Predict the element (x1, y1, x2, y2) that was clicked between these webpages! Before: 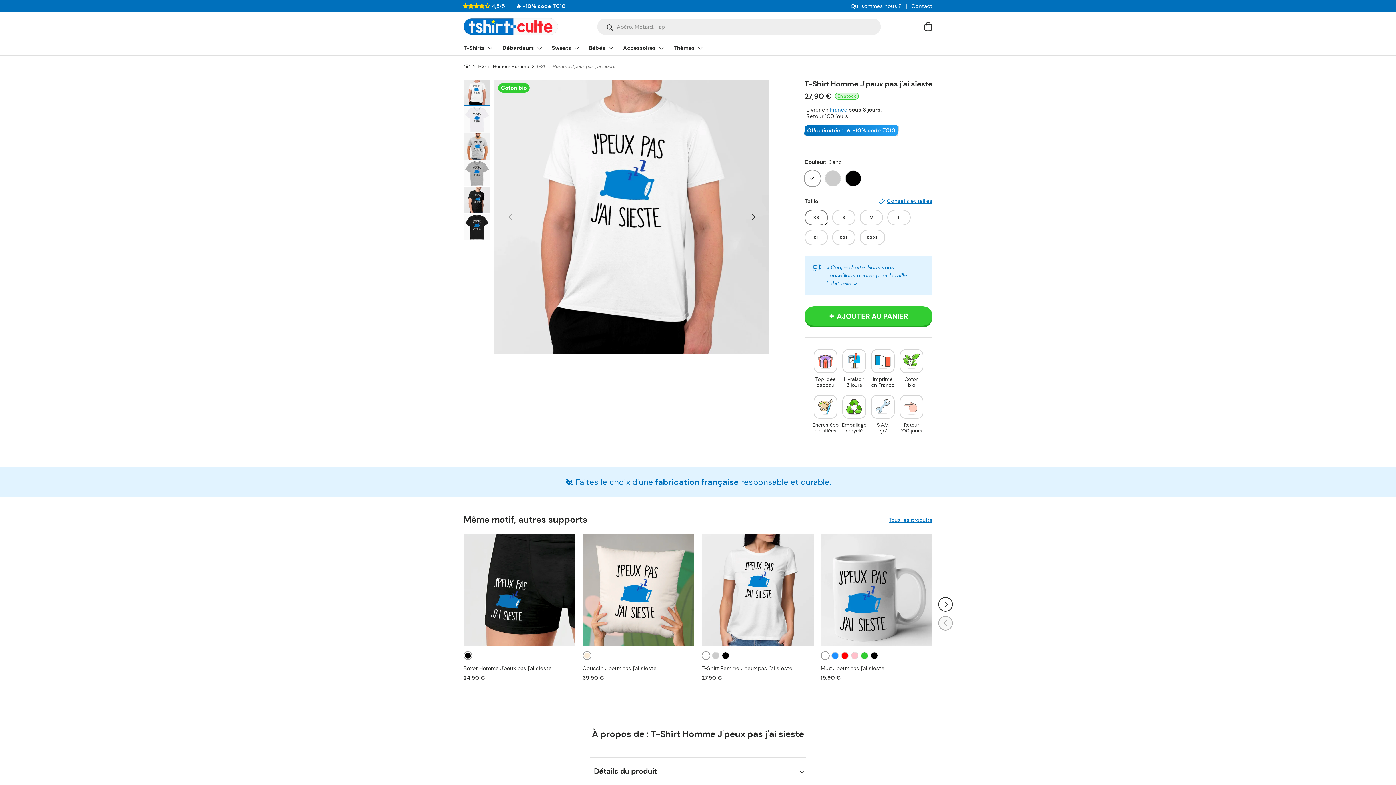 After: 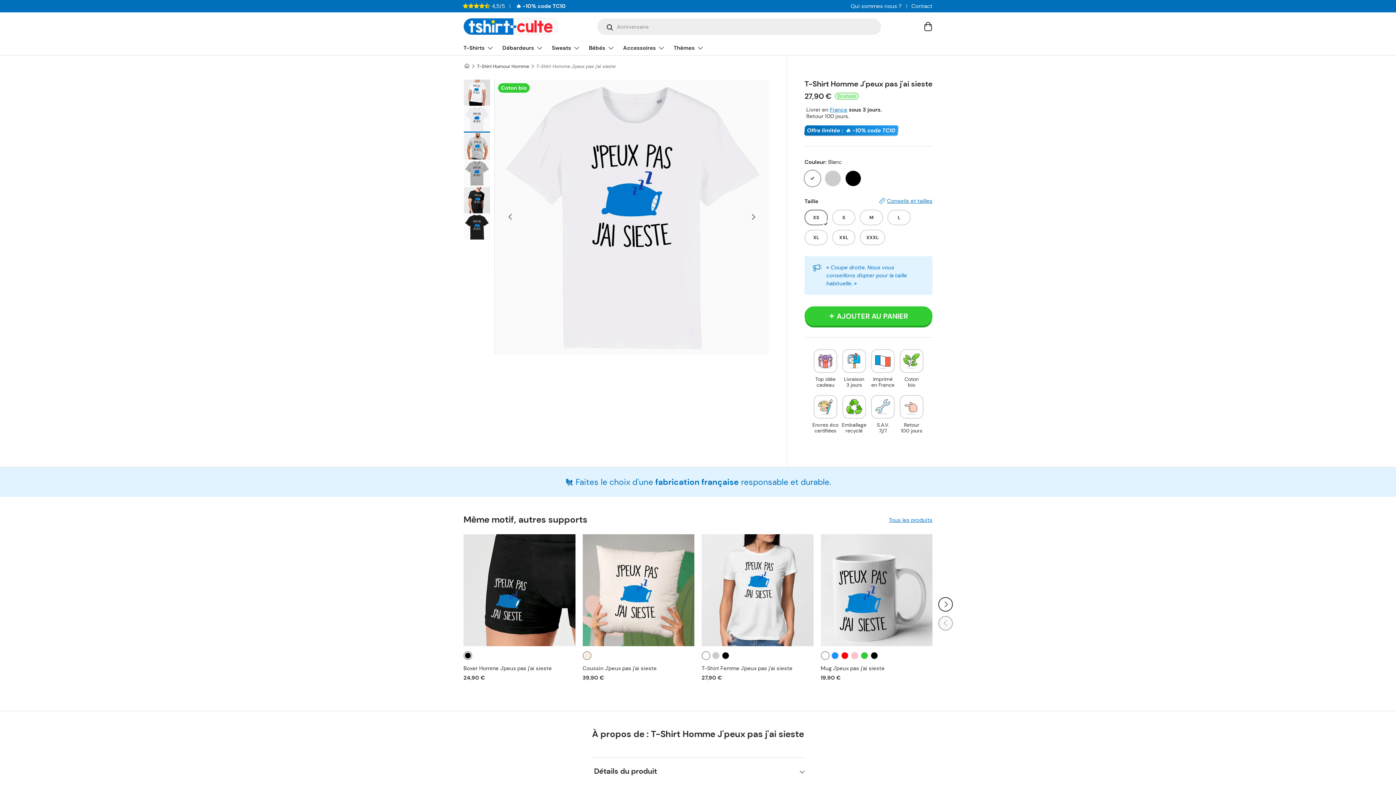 Action: label: Charger l’image 2 dans la vue de galerie bbox: (463, 106, 490, 133)